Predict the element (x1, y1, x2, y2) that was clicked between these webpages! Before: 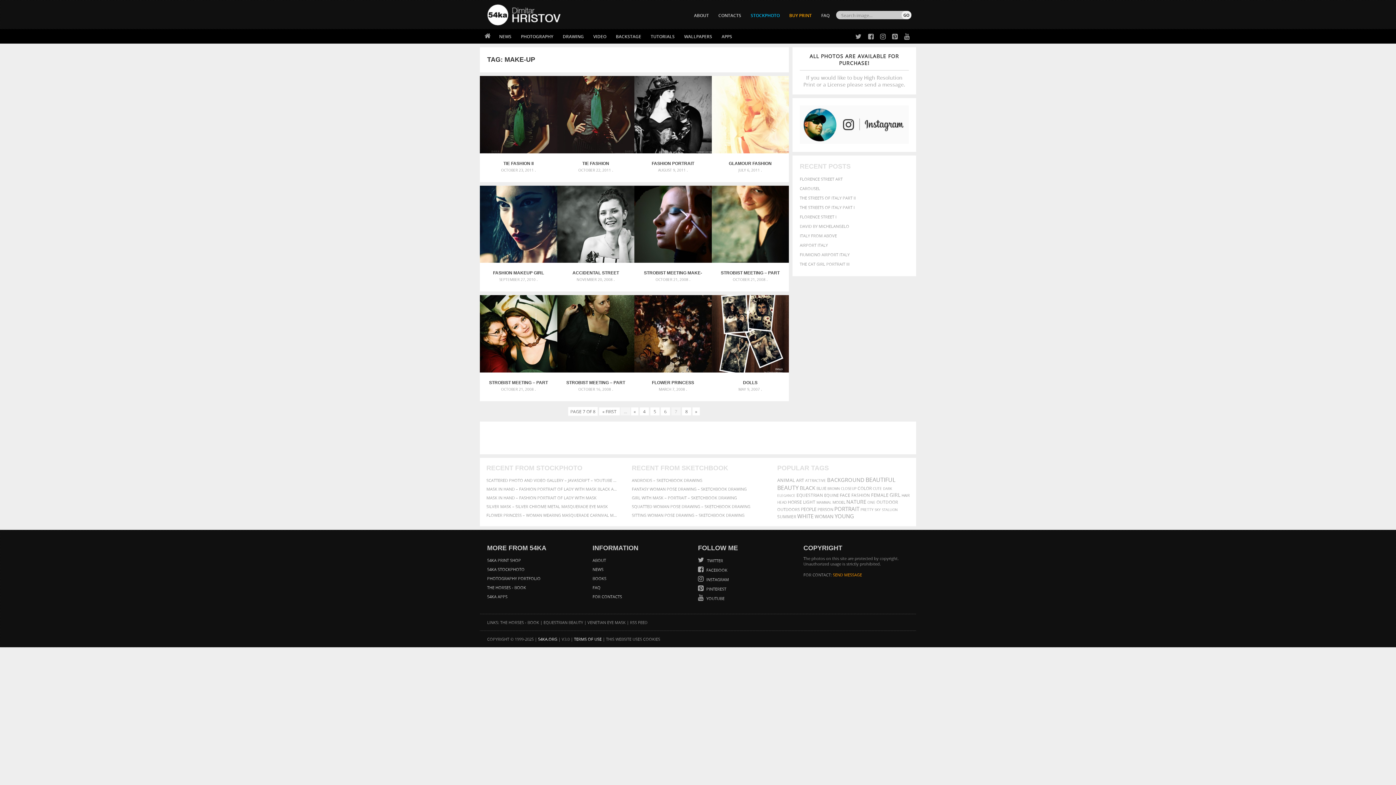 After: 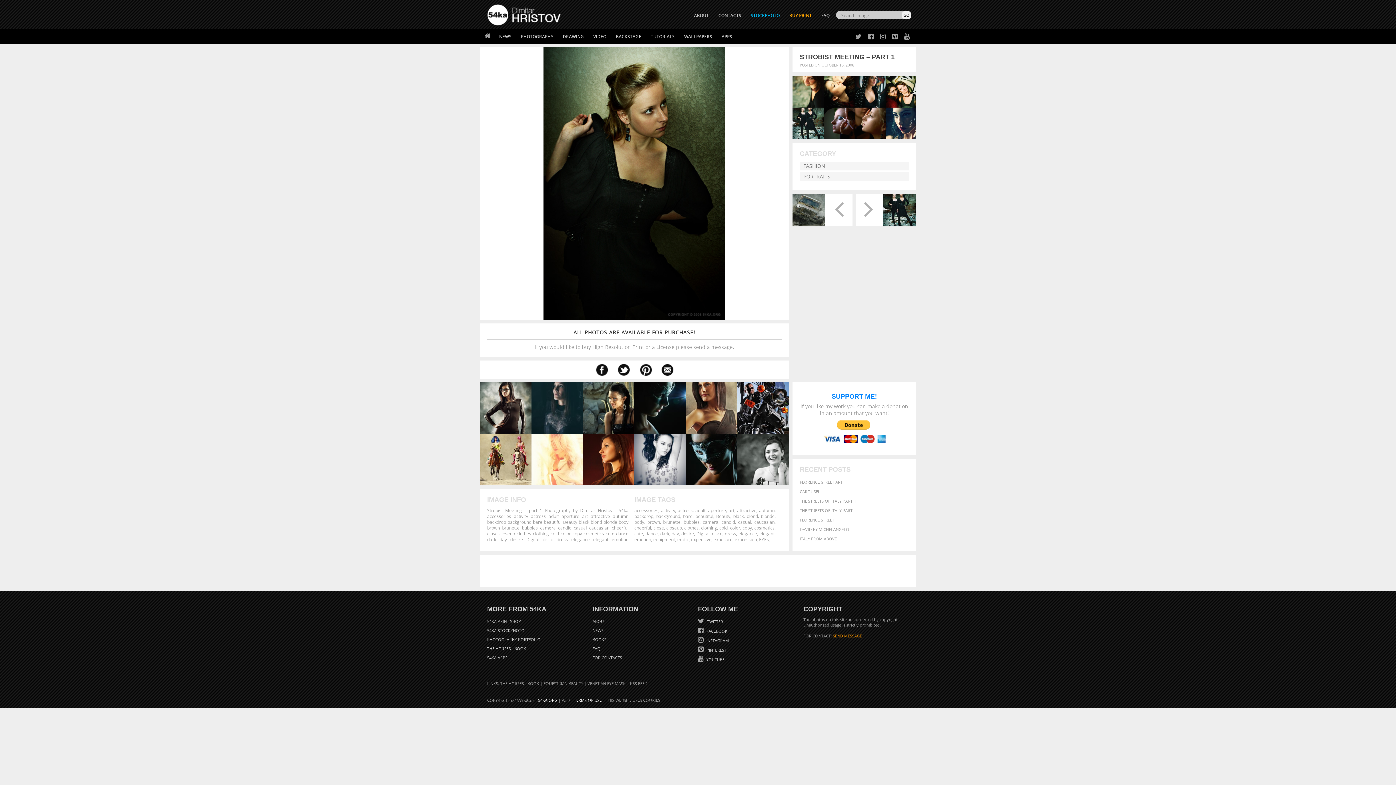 Action: bbox: (557, 367, 634, 373)